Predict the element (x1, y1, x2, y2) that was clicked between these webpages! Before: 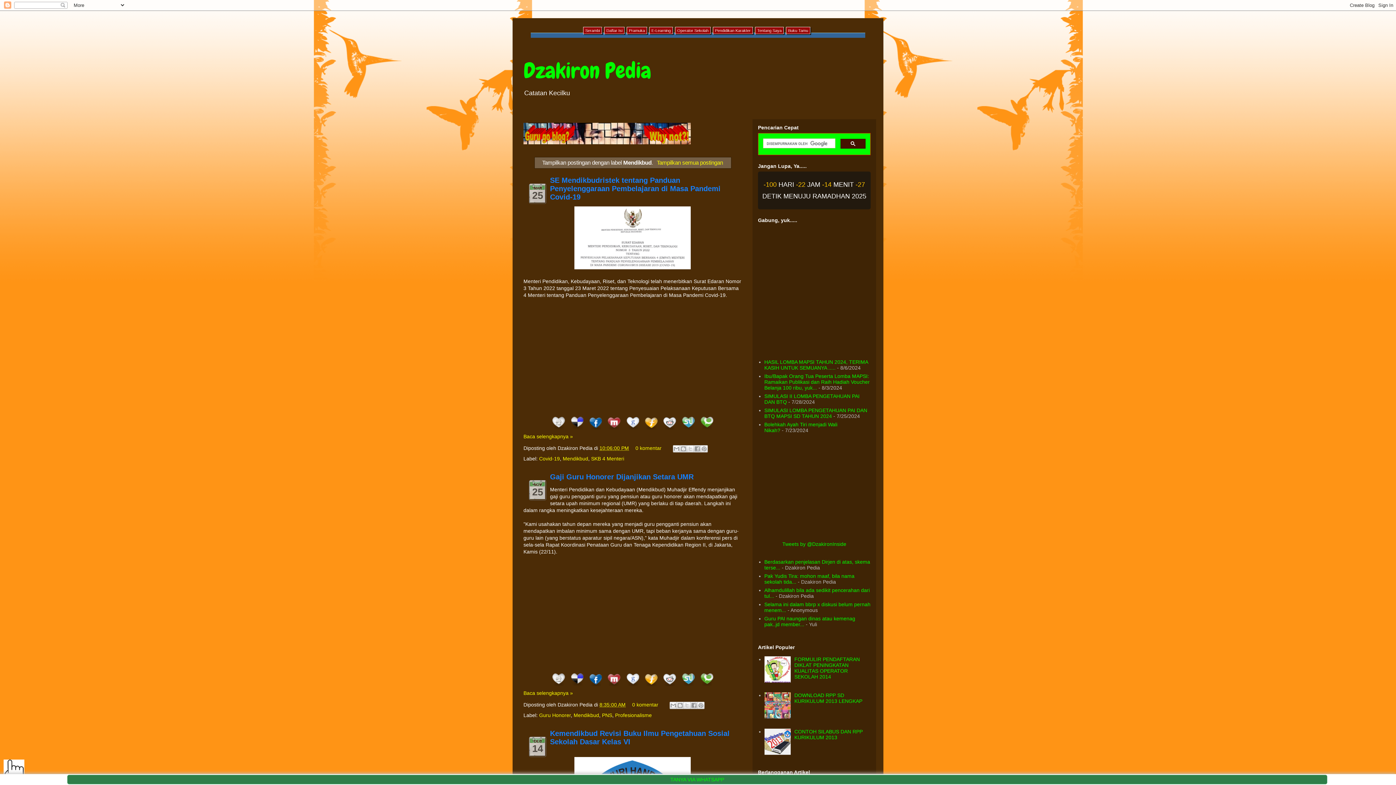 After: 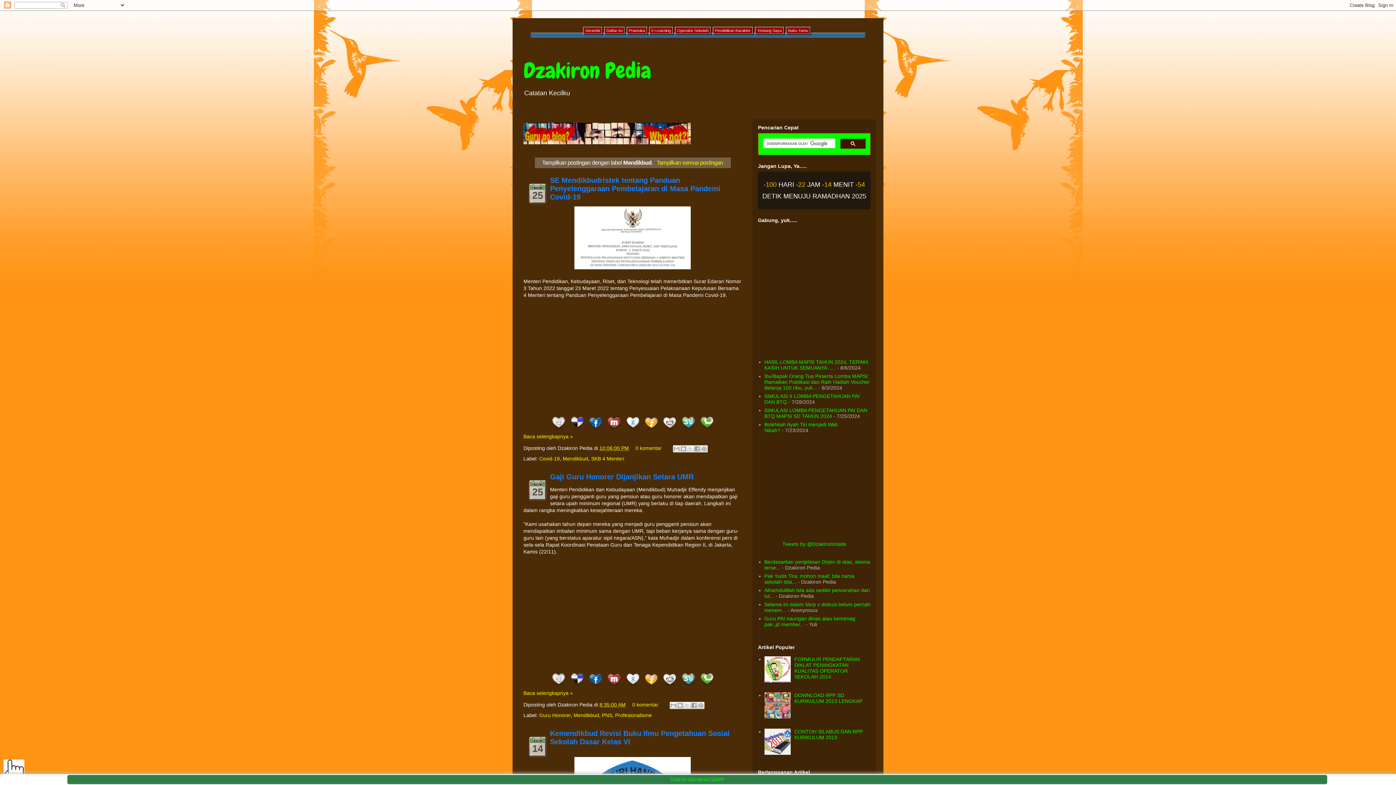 Action: bbox: (764, 678, 792, 683)